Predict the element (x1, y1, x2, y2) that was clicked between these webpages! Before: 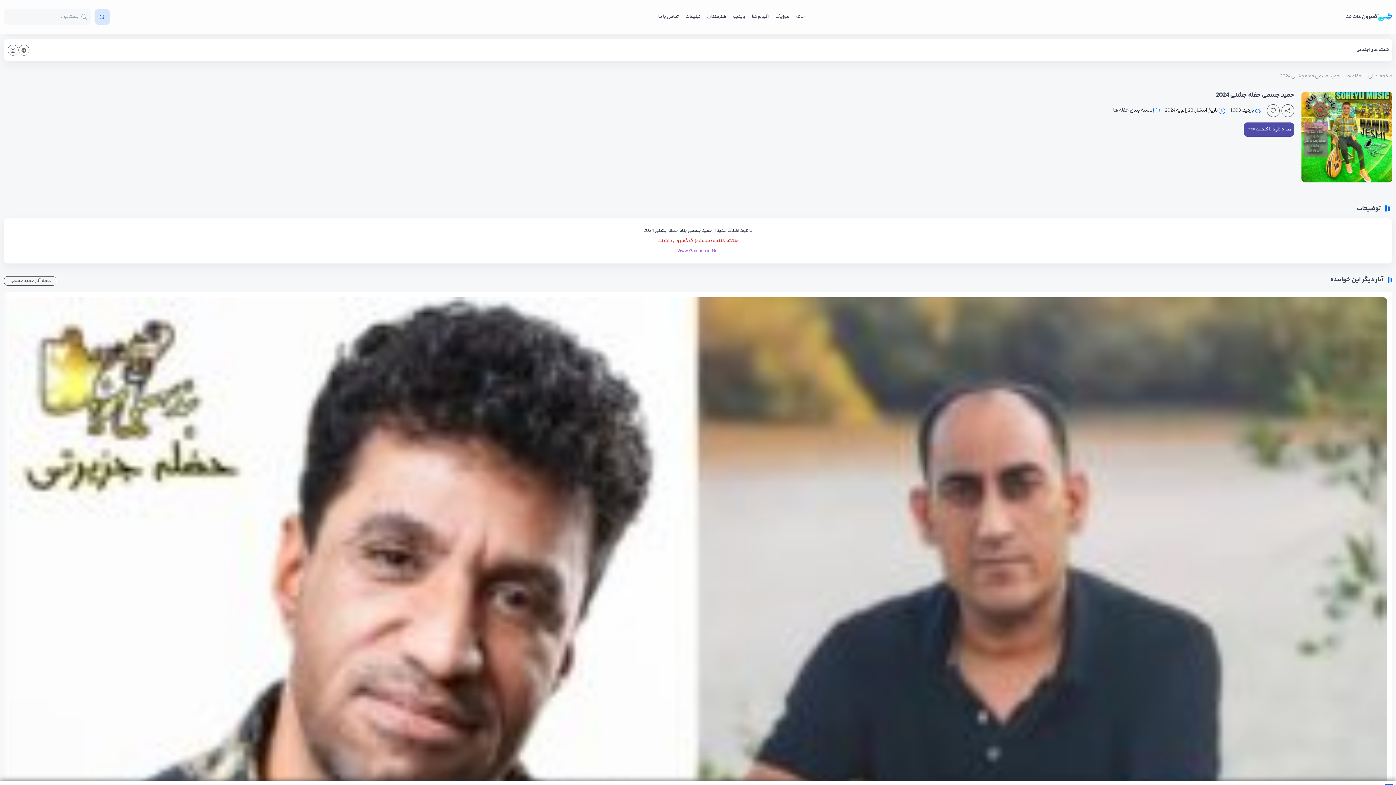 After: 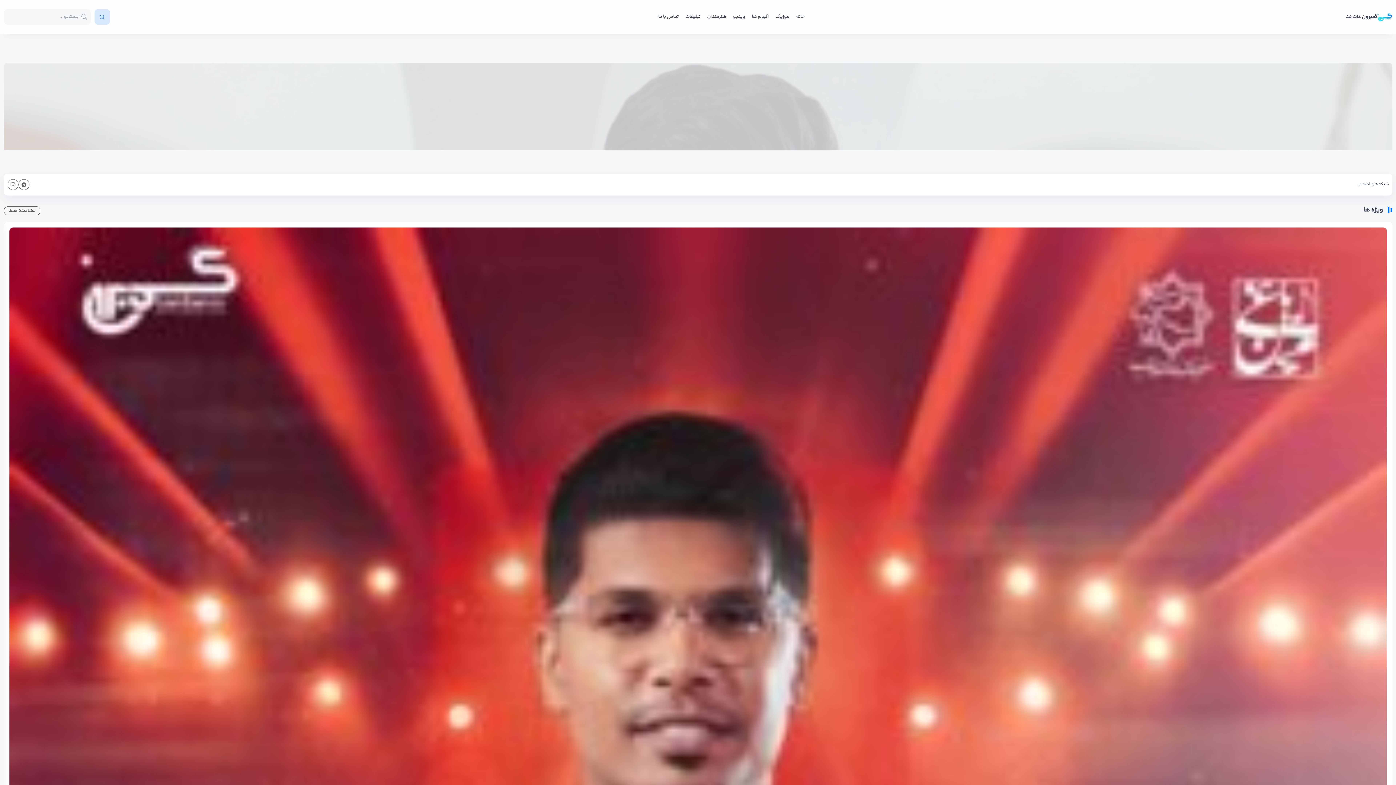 Action: label: خانه bbox: (795, 11, 805, 21)